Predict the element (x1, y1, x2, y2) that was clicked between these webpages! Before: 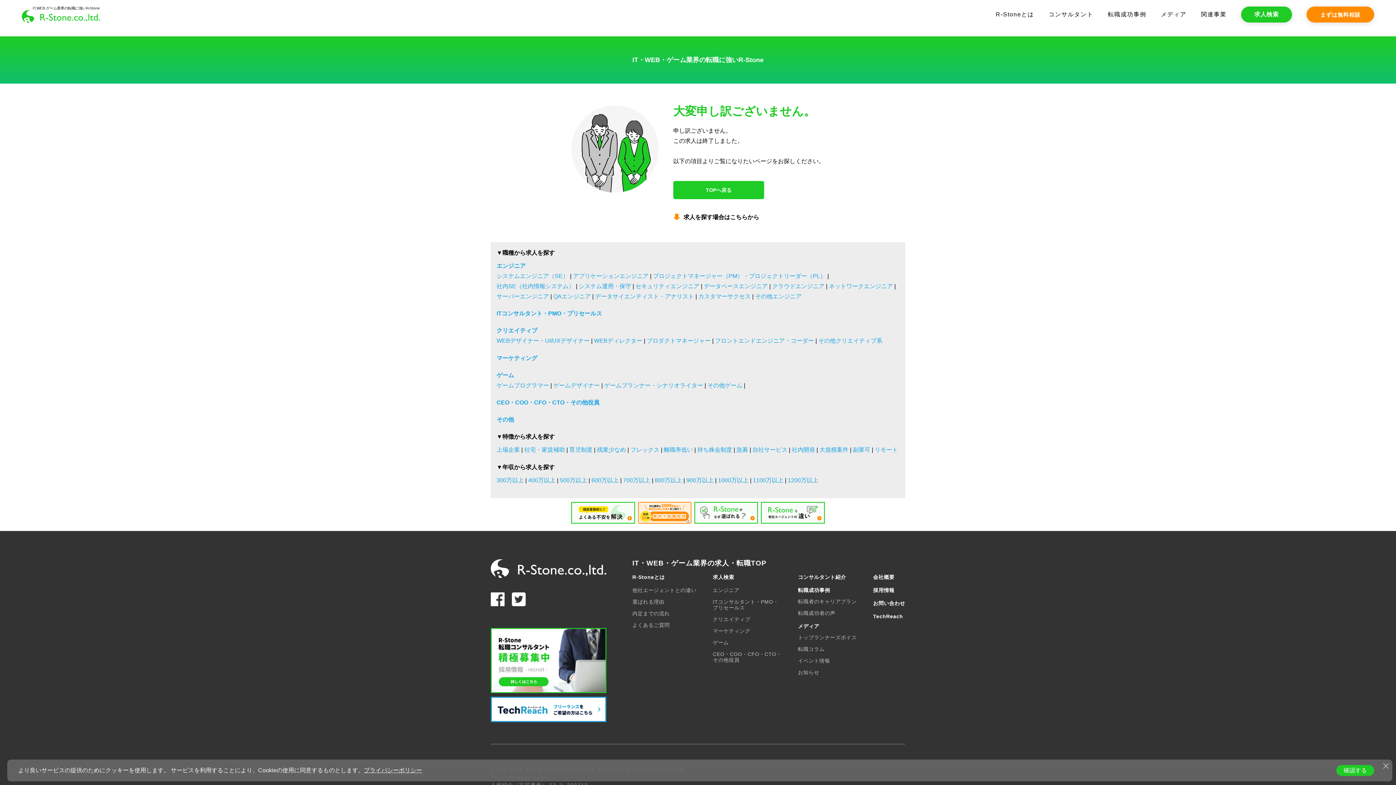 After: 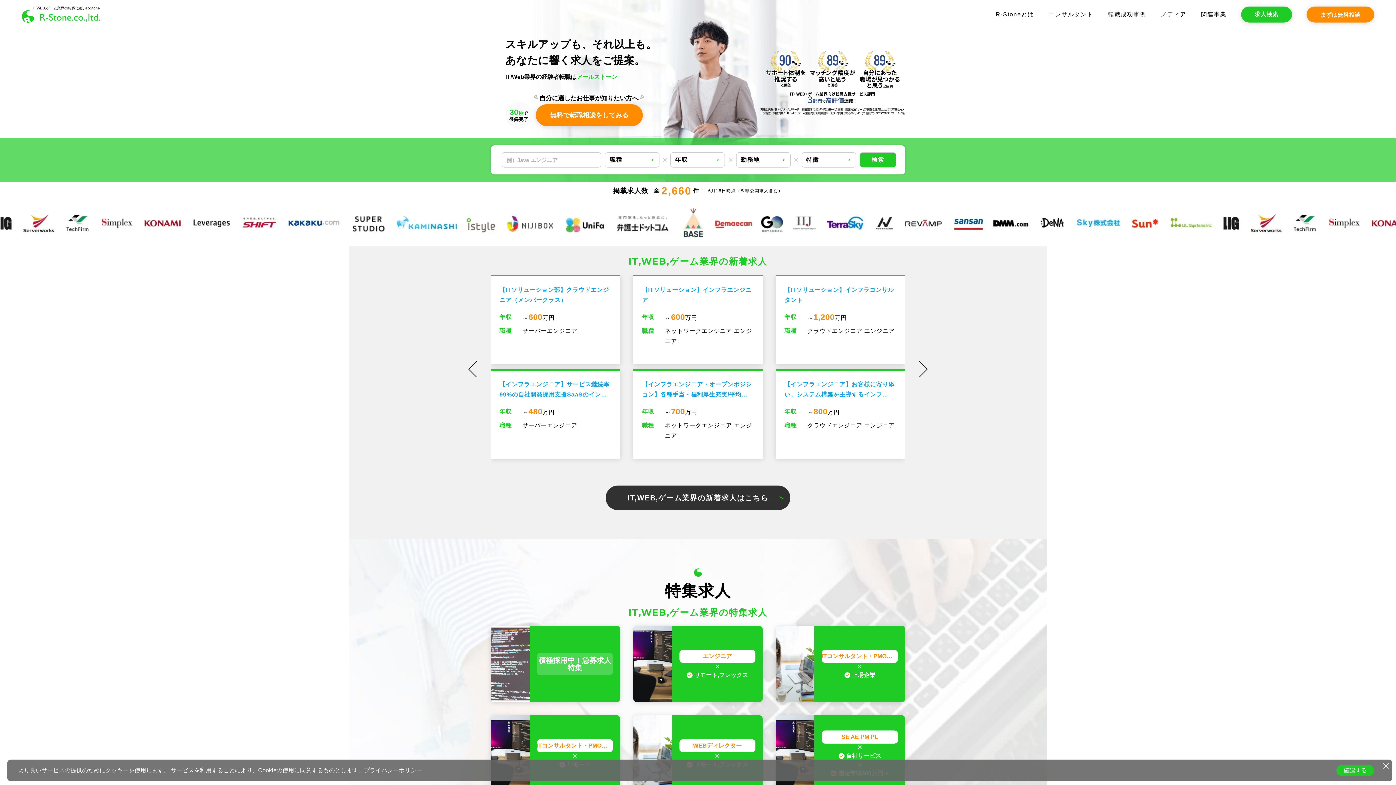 Action: bbox: (632, 559, 905, 567) label: IT・WEB・ゲーム業界の求人・転職TOP